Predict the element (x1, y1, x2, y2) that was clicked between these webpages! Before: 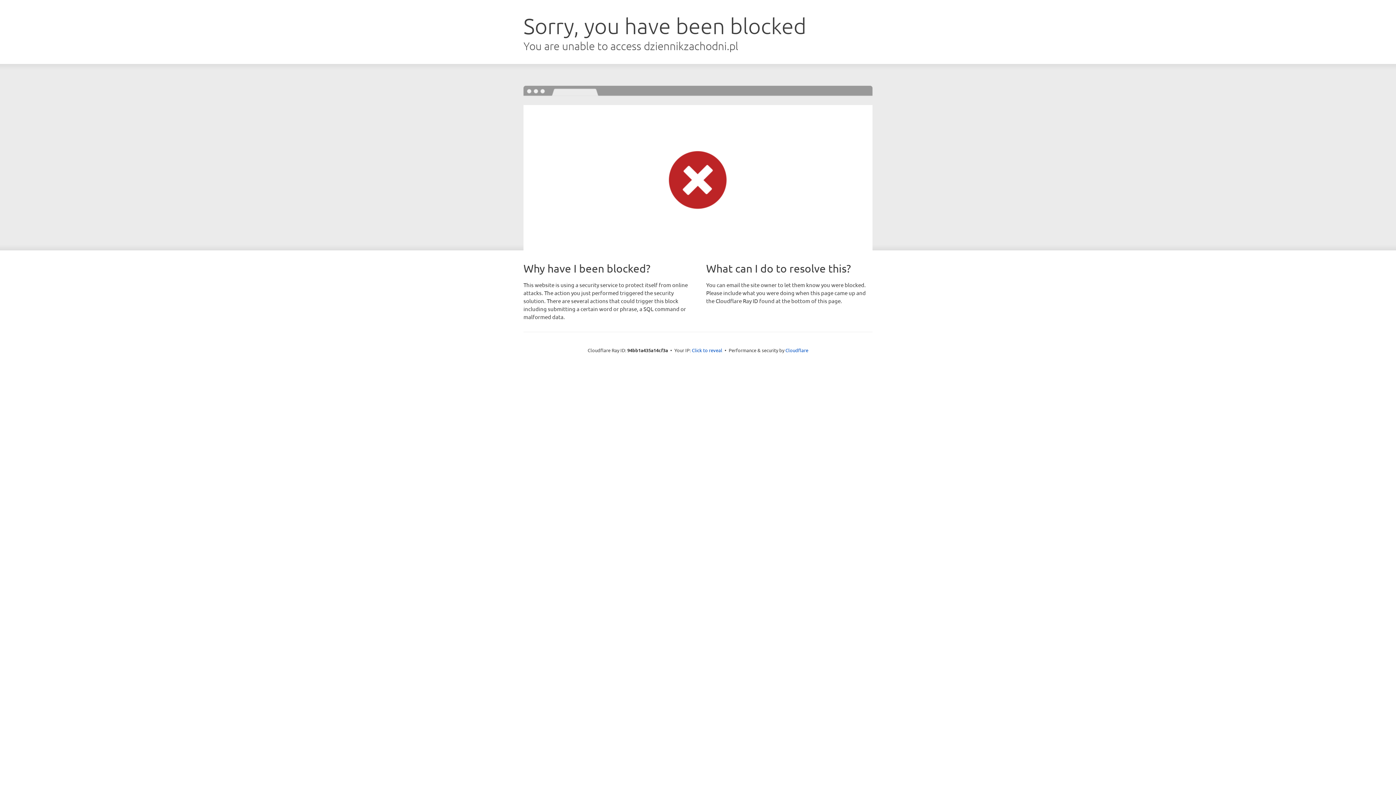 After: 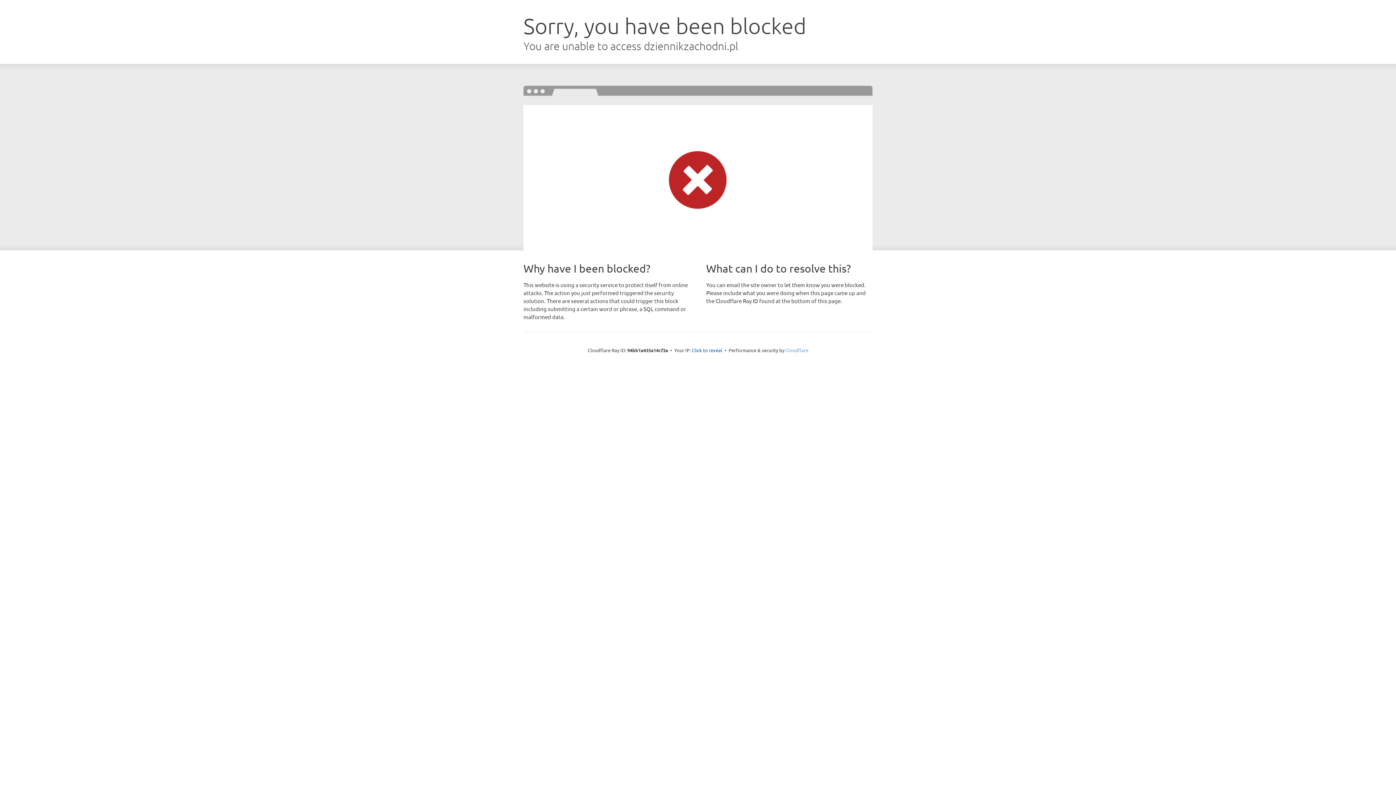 Action: label: Cloudflare bbox: (785, 347, 808, 353)